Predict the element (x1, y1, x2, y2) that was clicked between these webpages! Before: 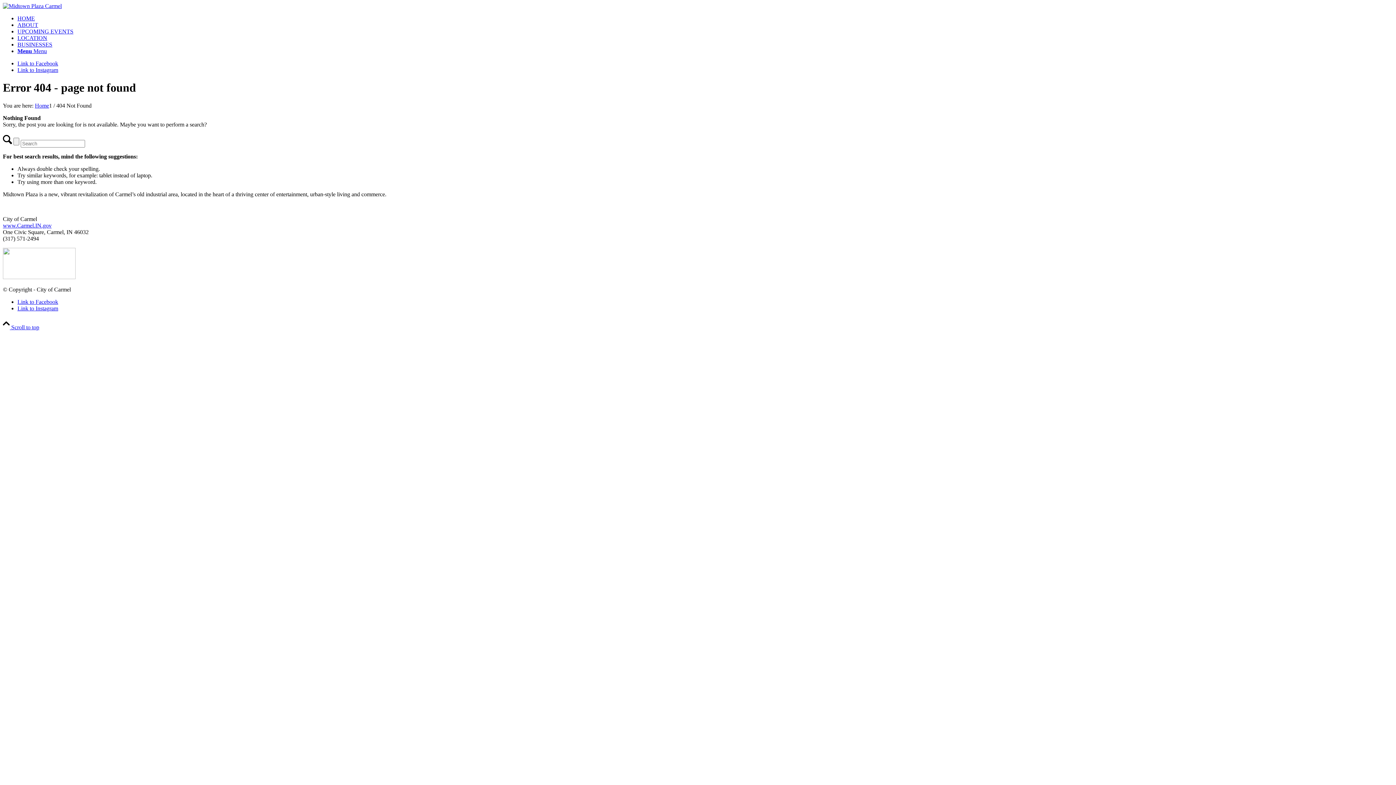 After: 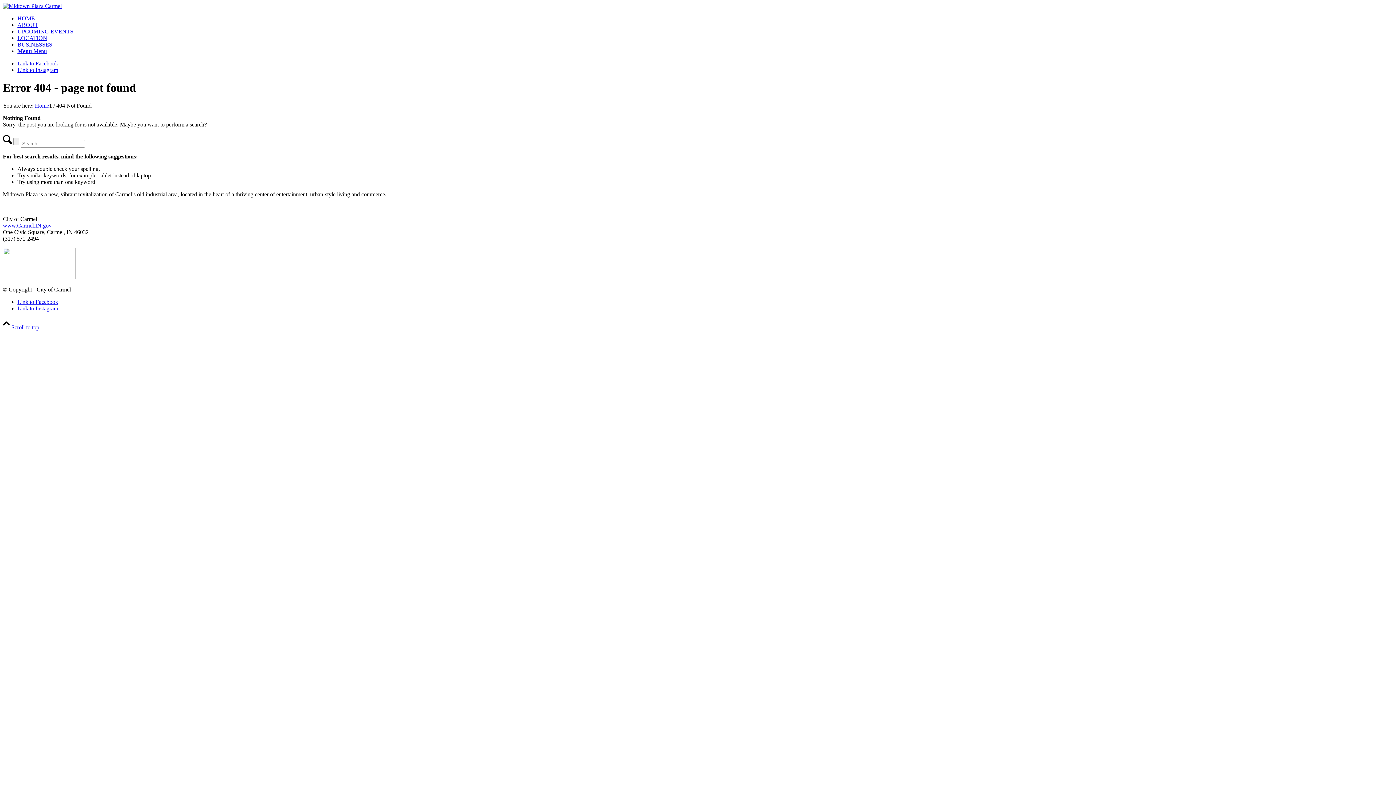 Action: label: Link to Facebook bbox: (17, 60, 58, 66)